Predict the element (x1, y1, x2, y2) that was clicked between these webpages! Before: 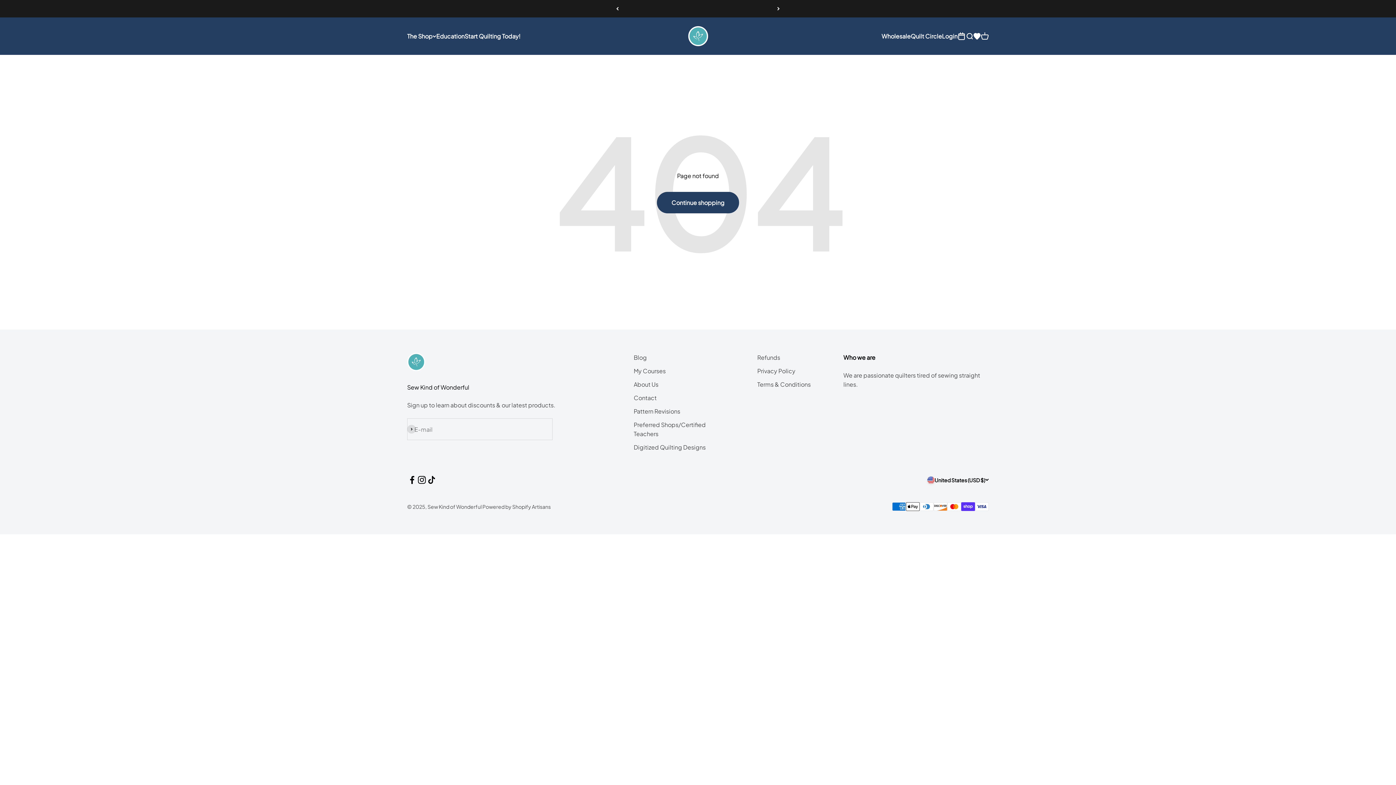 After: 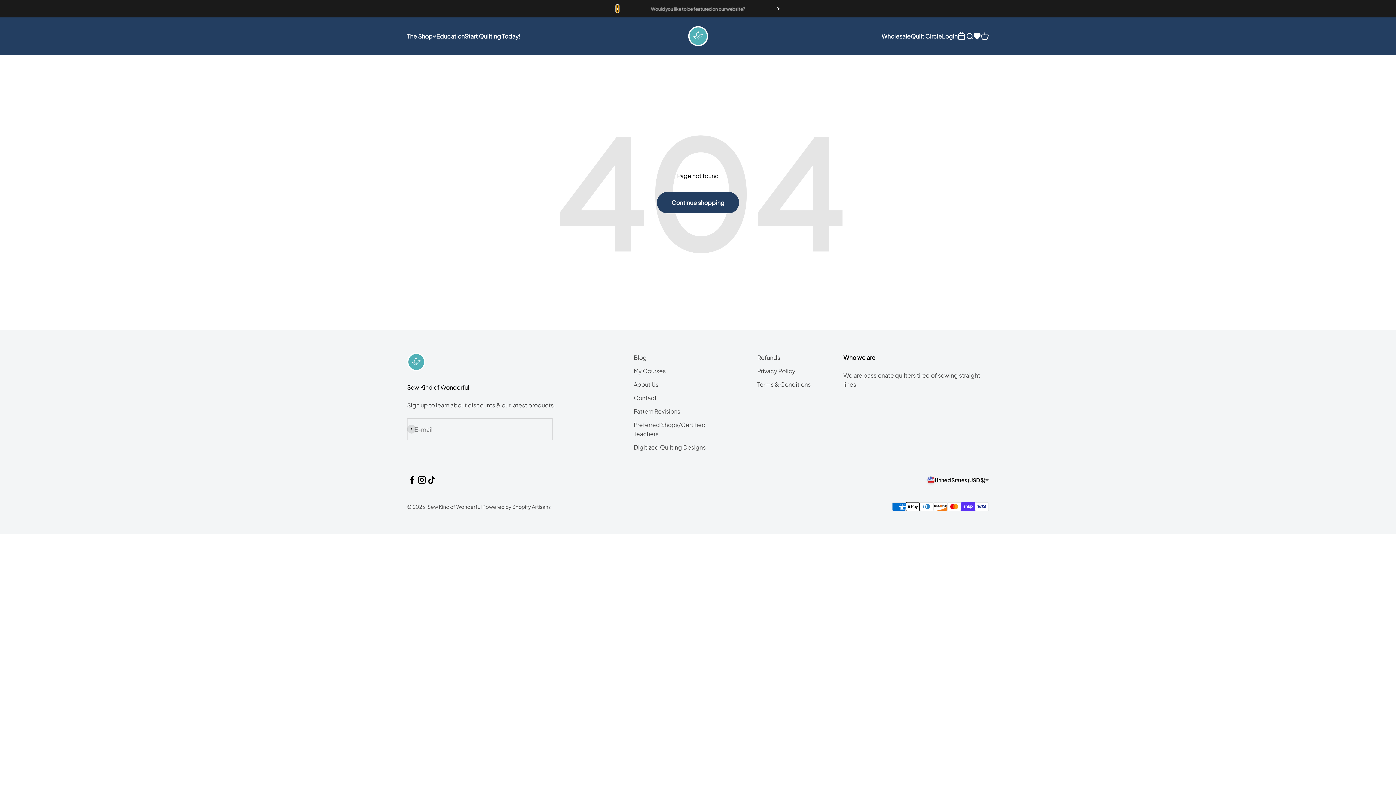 Action: bbox: (616, 5, 618, 12) label: Previous